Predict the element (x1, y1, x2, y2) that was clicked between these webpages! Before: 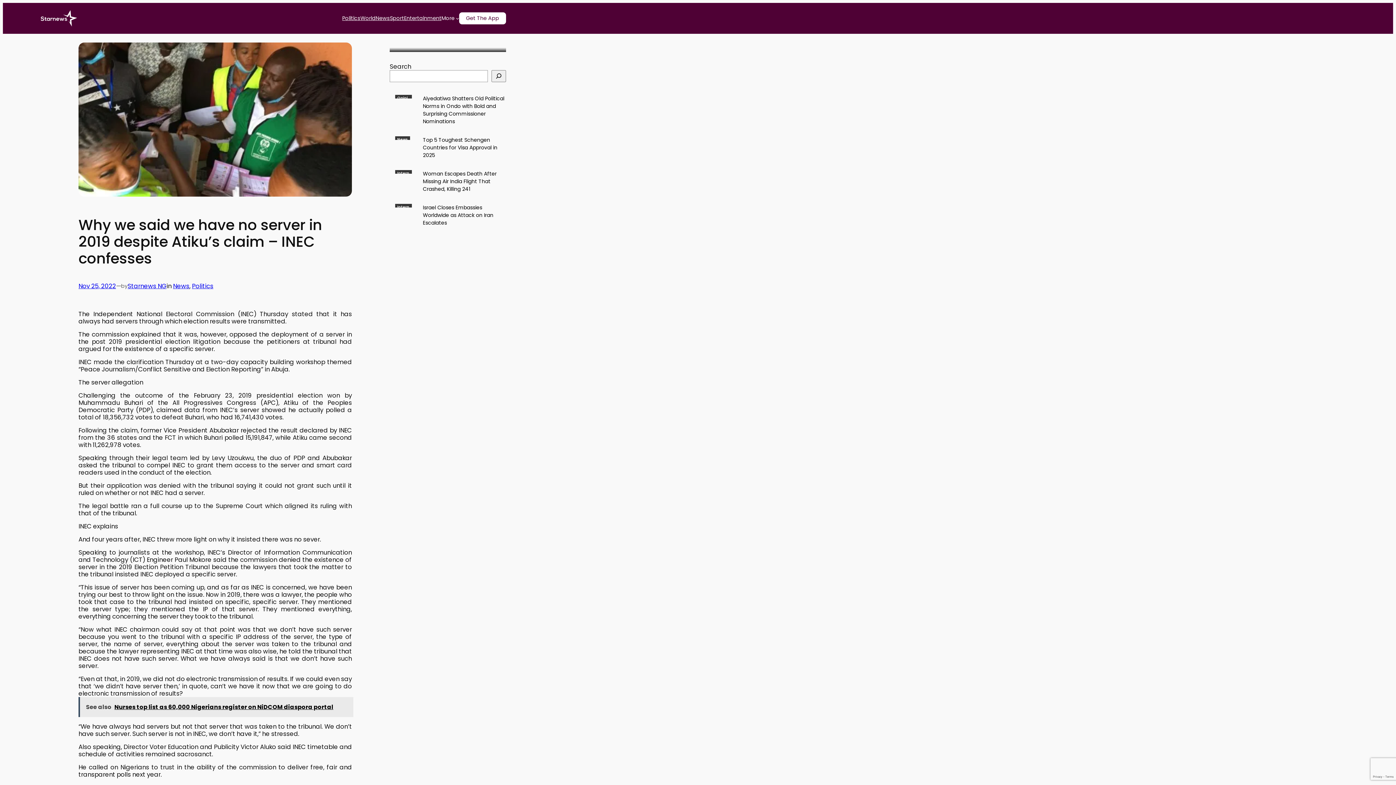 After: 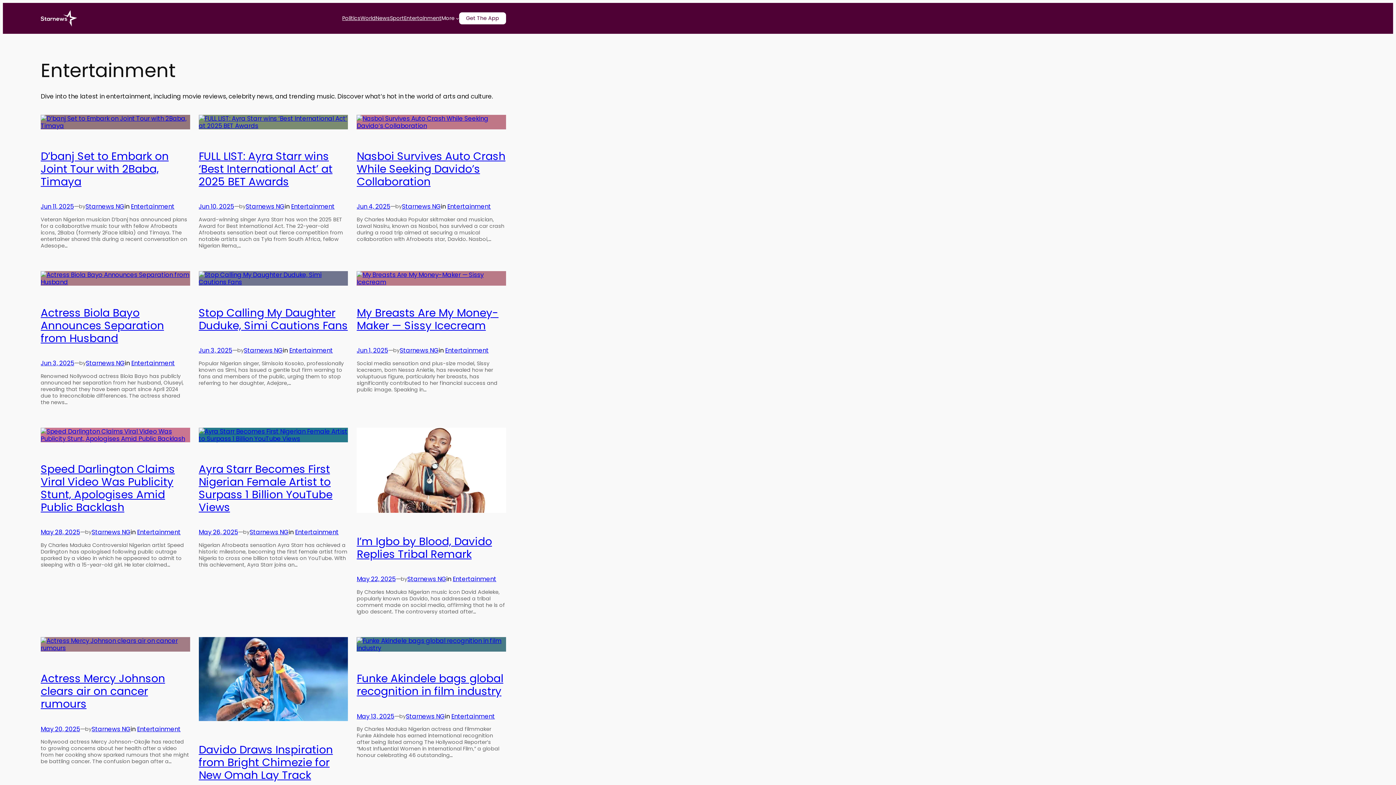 Action: label: Entertainment bbox: (404, 15, 441, 21)